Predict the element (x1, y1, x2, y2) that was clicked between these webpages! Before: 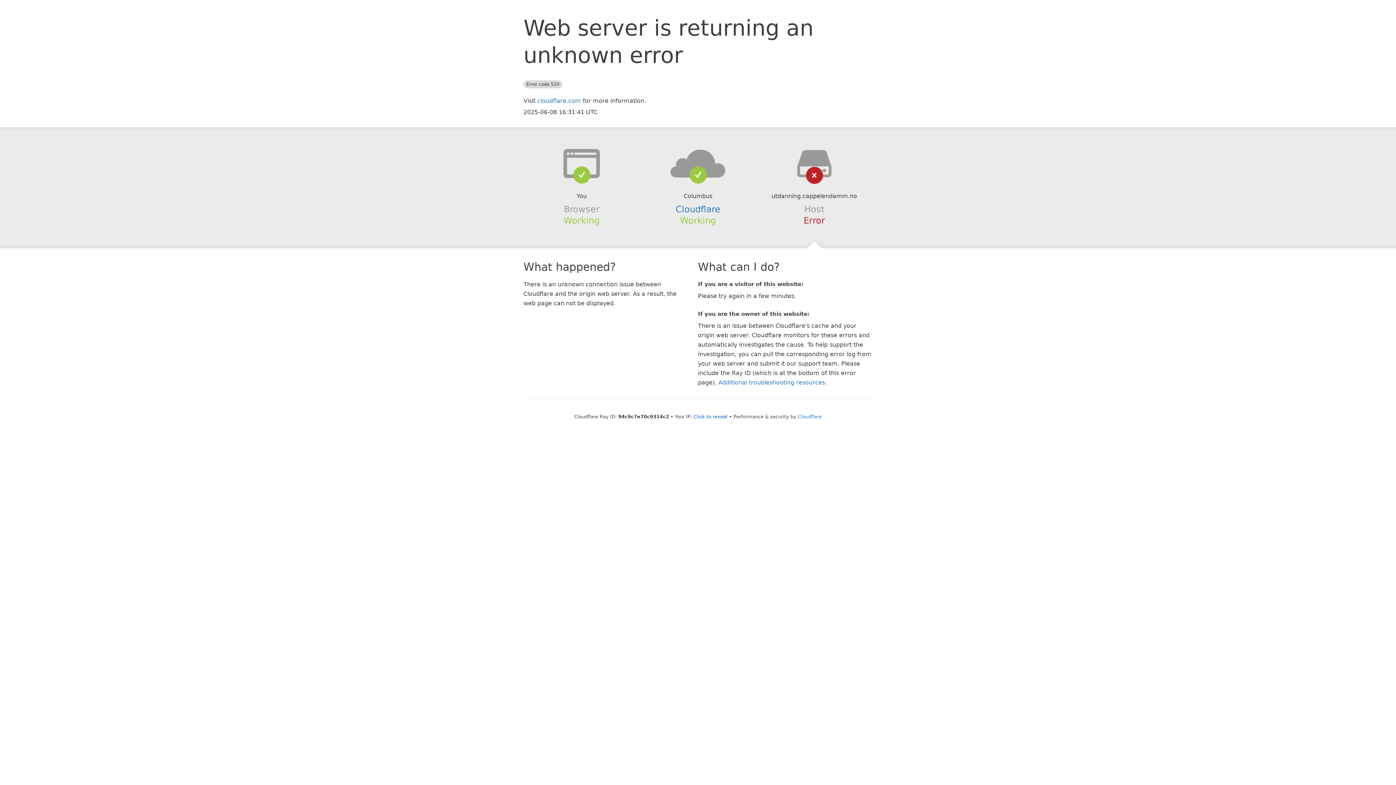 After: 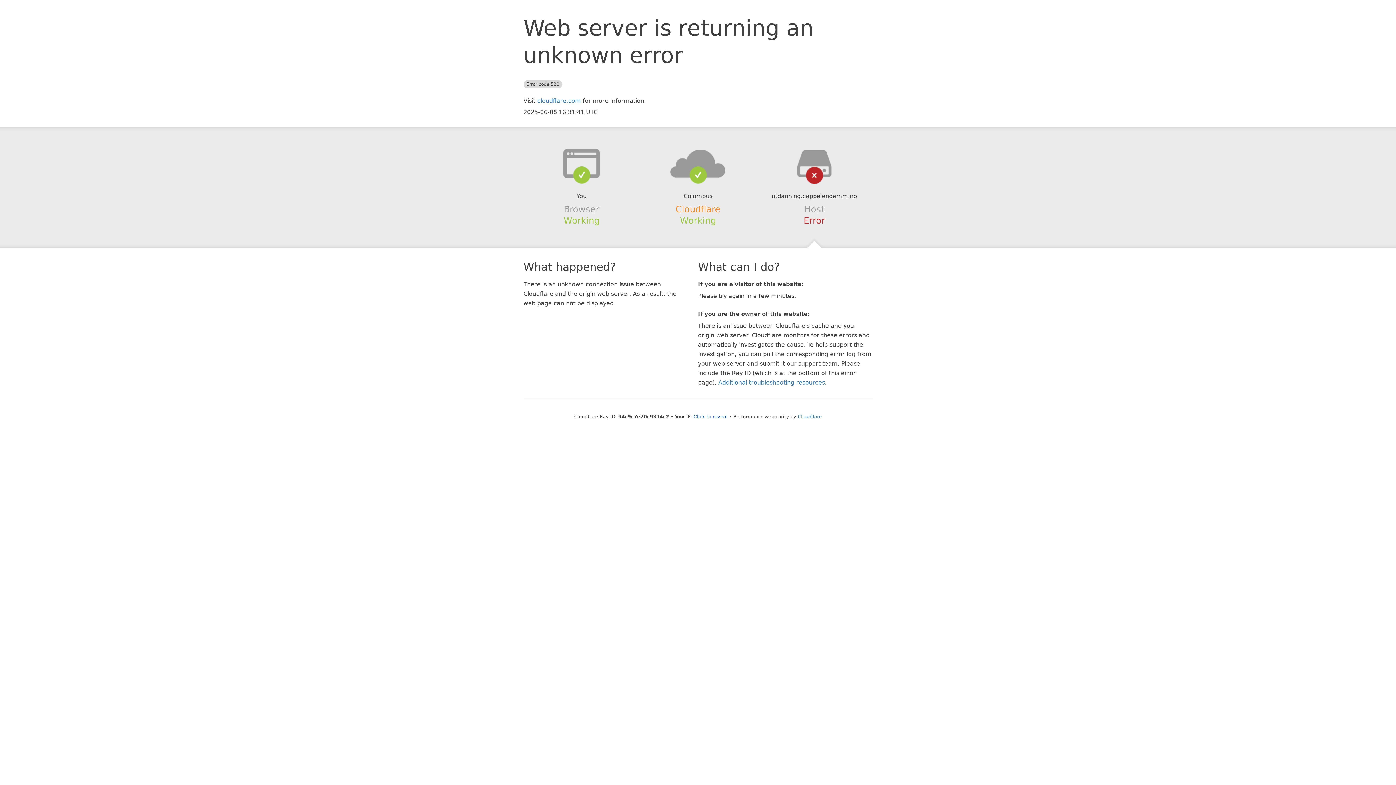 Action: label: Cloudflare bbox: (675, 204, 720, 214)